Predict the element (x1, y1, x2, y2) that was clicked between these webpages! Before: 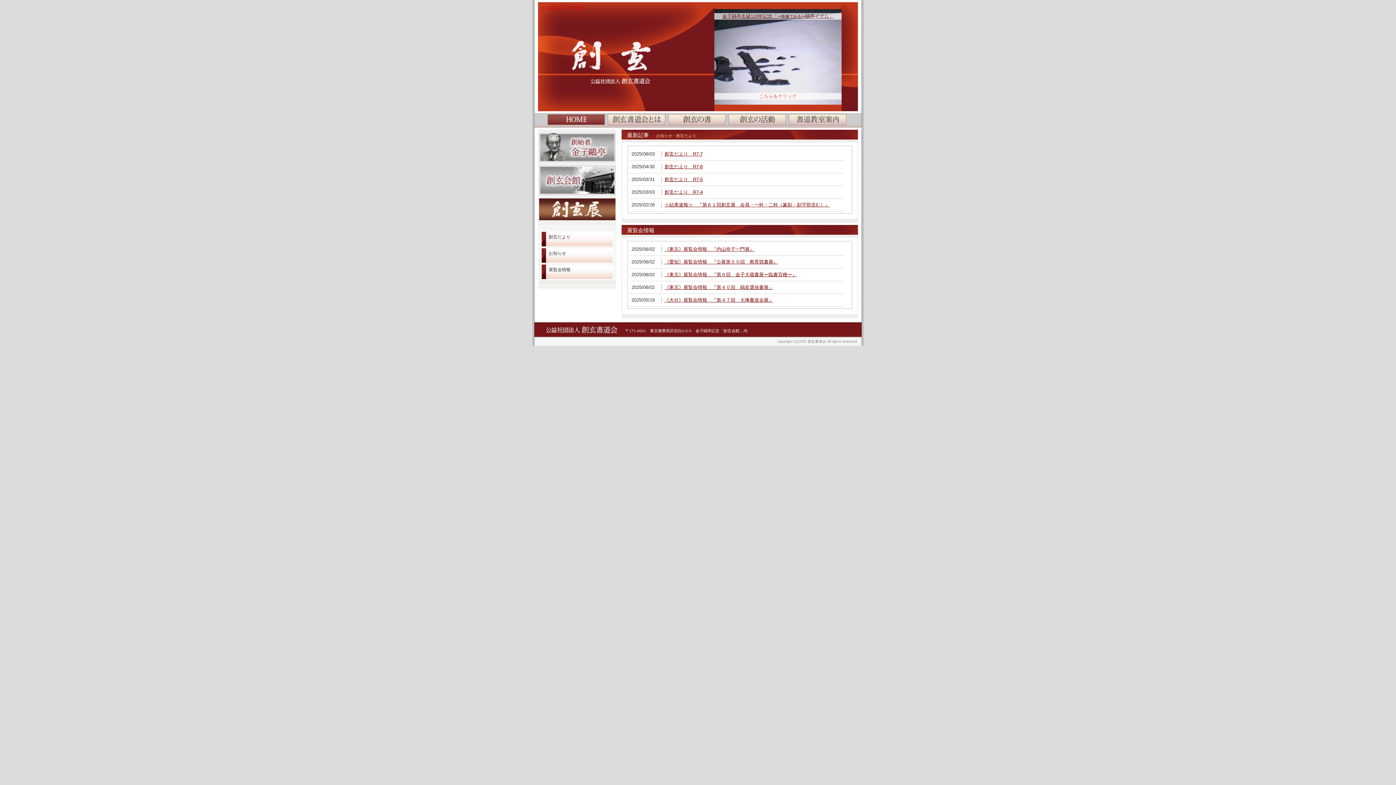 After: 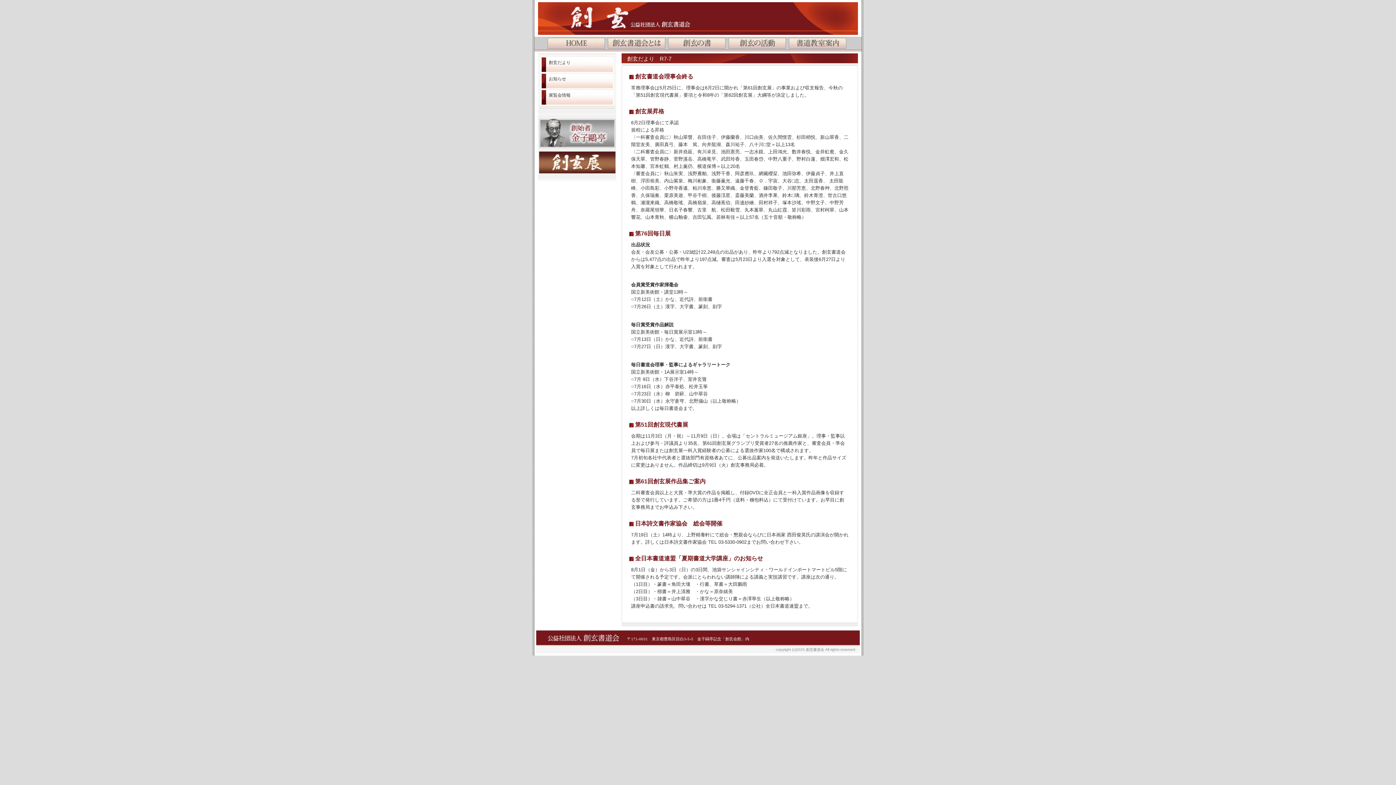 Action: bbox: (664, 151, 702, 156) label: 創玄だより　R7-7